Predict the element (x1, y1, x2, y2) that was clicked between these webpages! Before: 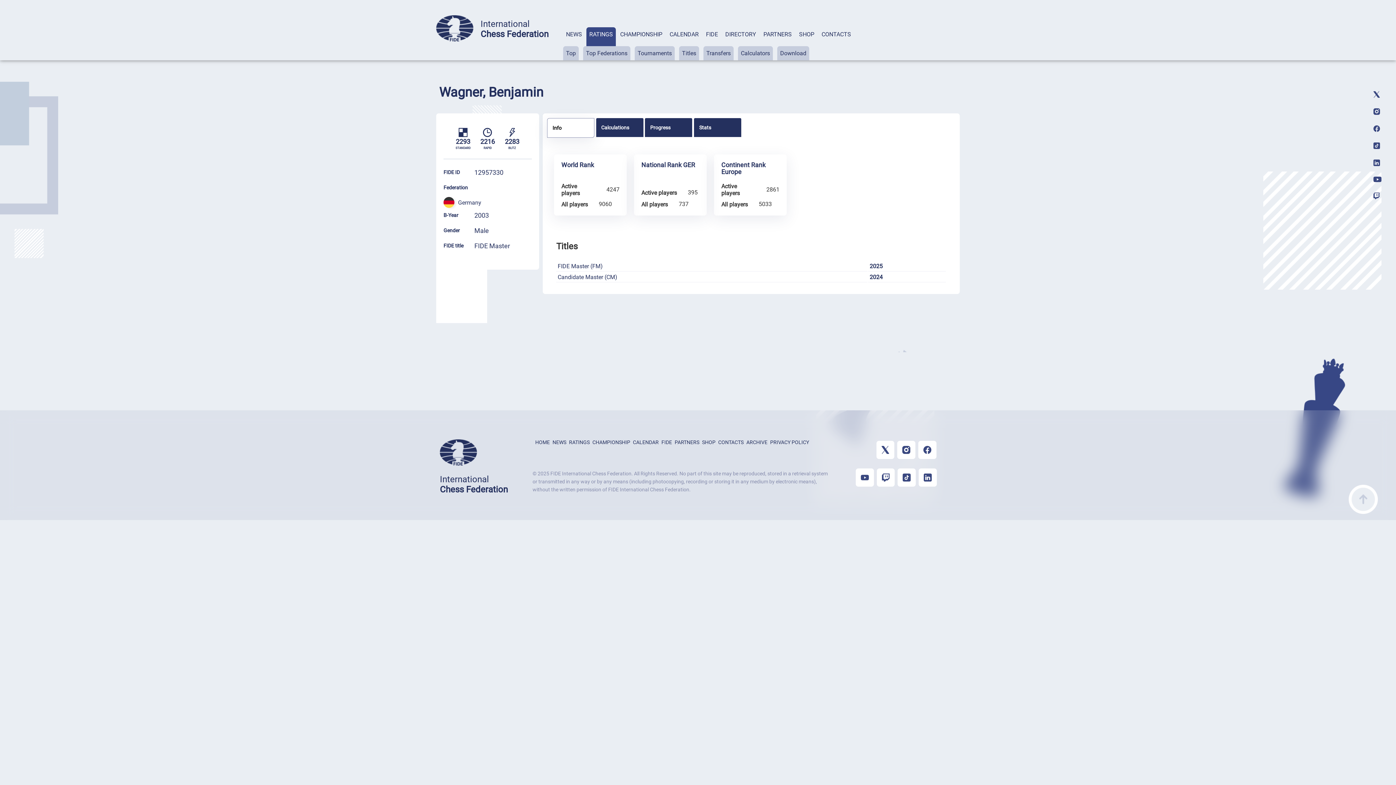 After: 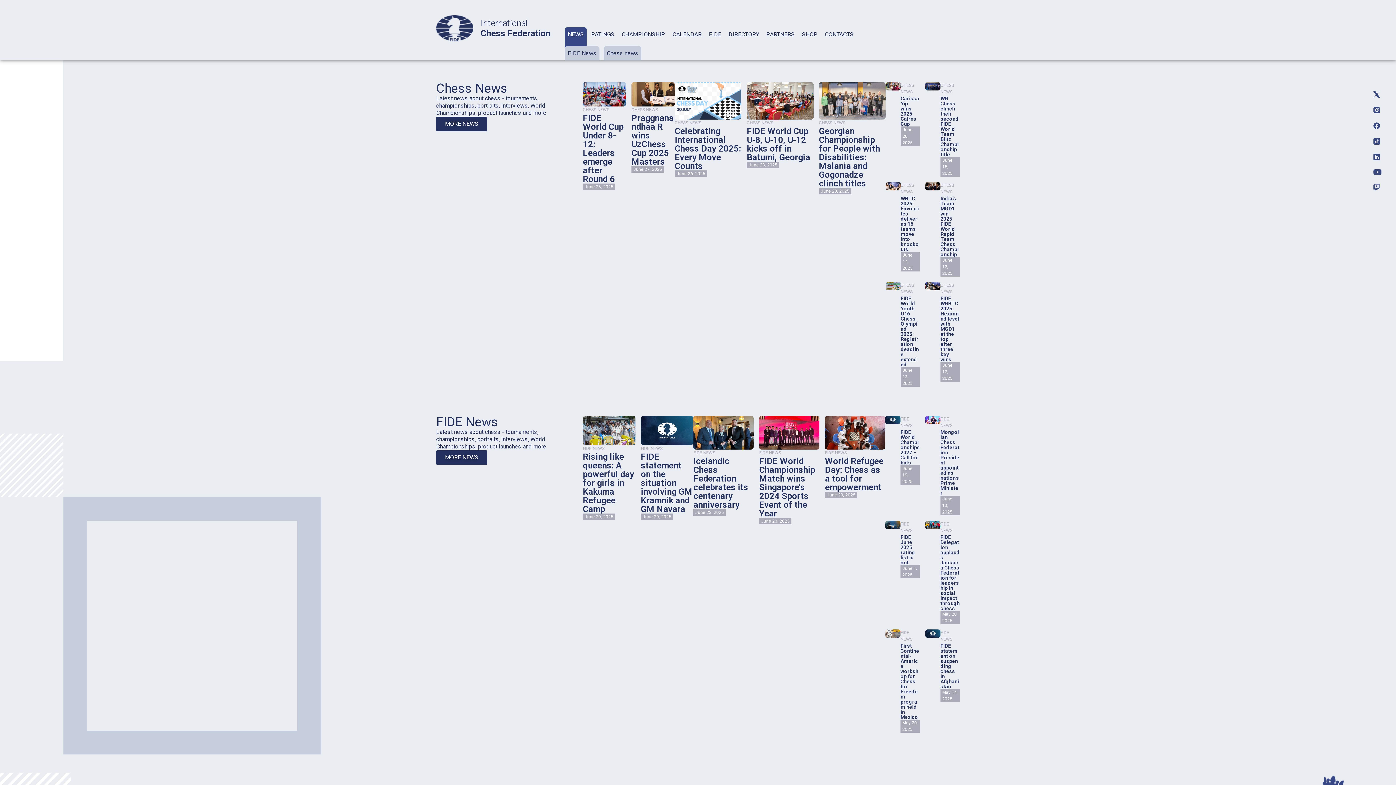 Action: bbox: (563, 27, 585, 60) label: NEWS